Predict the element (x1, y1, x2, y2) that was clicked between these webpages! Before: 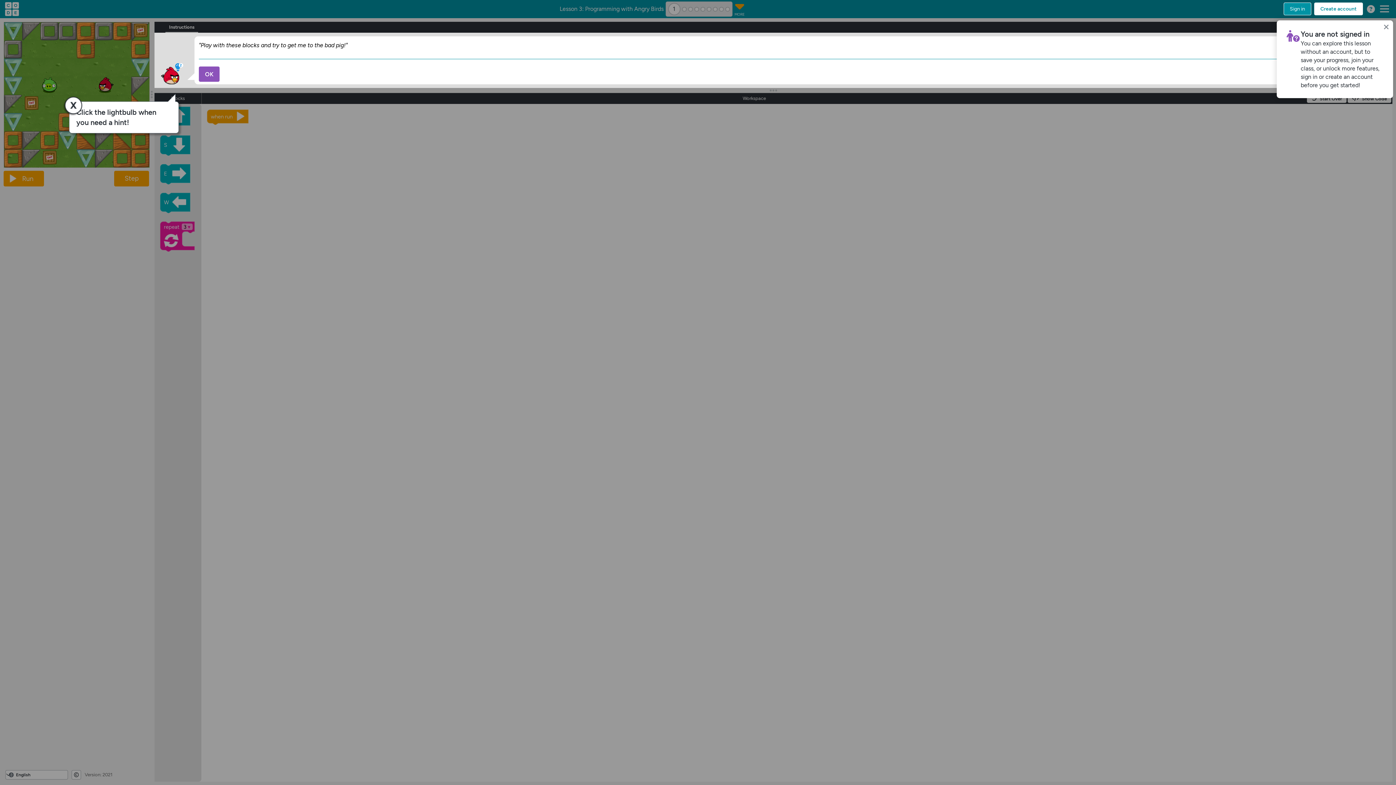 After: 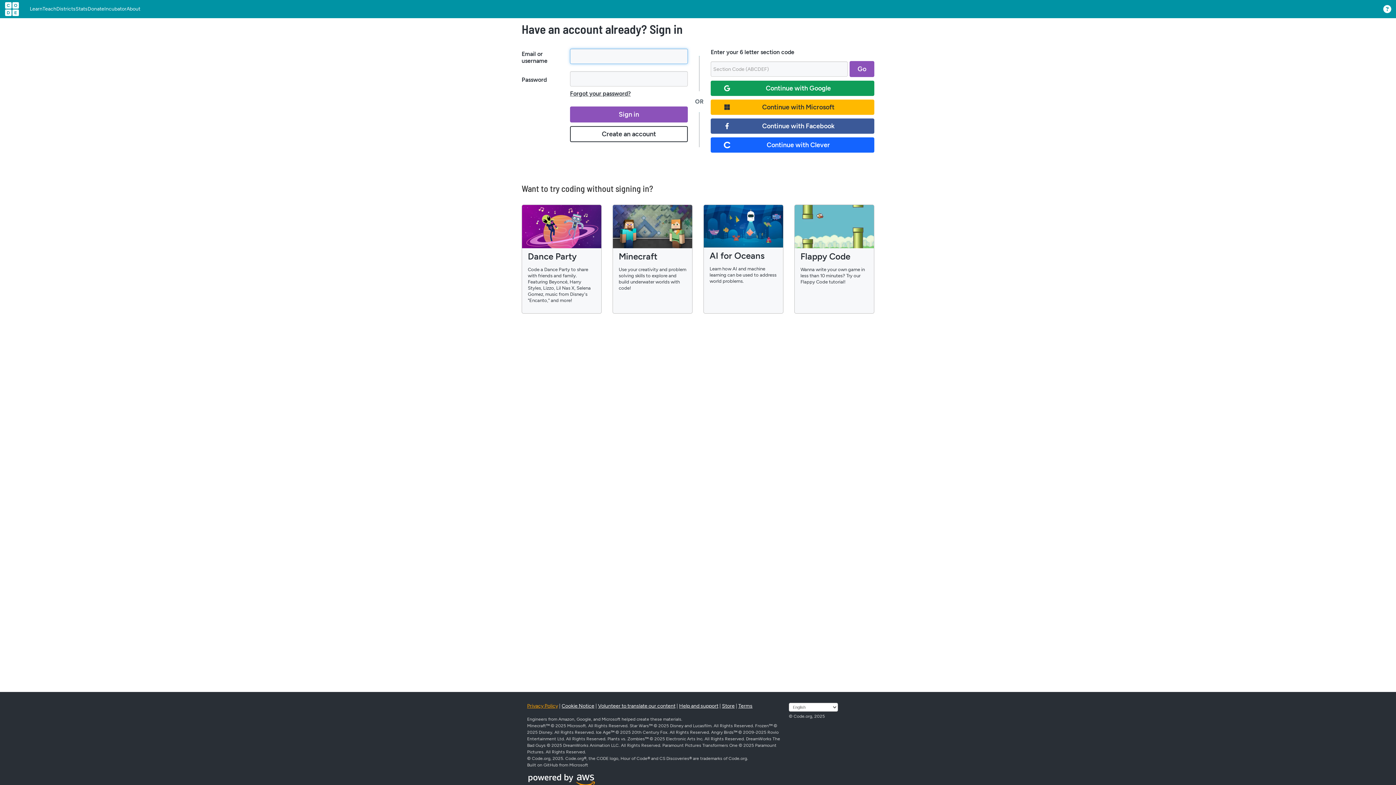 Action: bbox: (1281, 0, 1311, 18) label: Sign in